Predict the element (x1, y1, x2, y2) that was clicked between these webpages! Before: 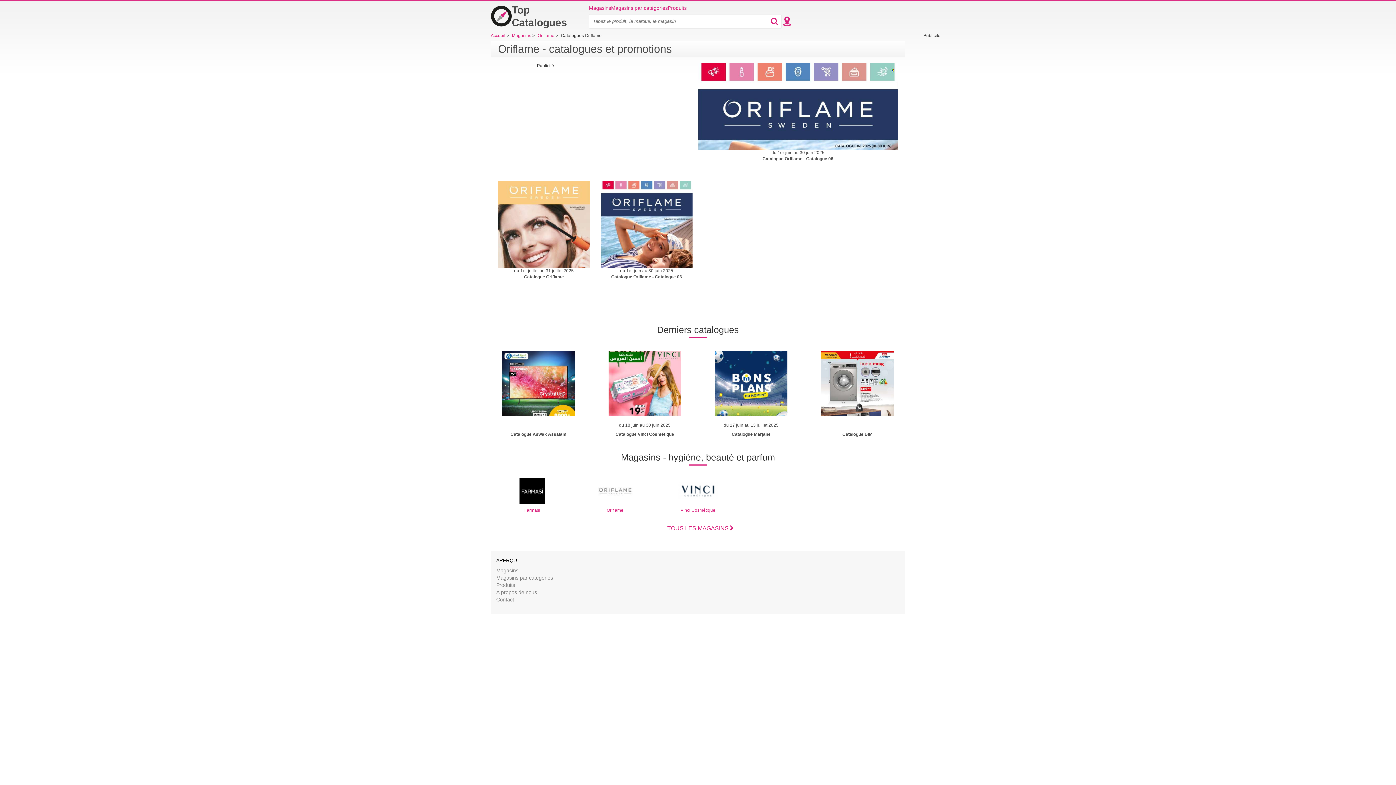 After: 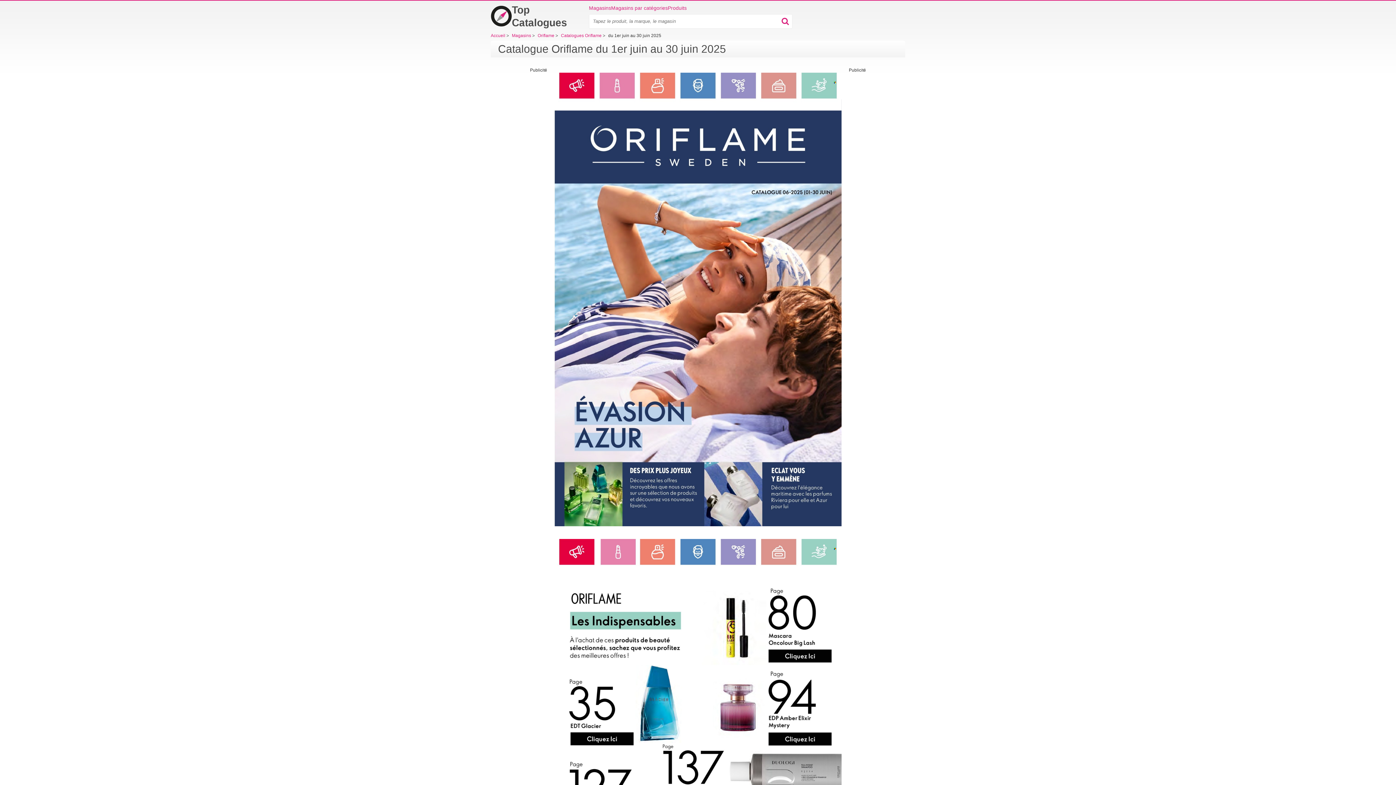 Action: label: du 1er juin au 30 juin 2025 bbox: (600, 268, 692, 274)